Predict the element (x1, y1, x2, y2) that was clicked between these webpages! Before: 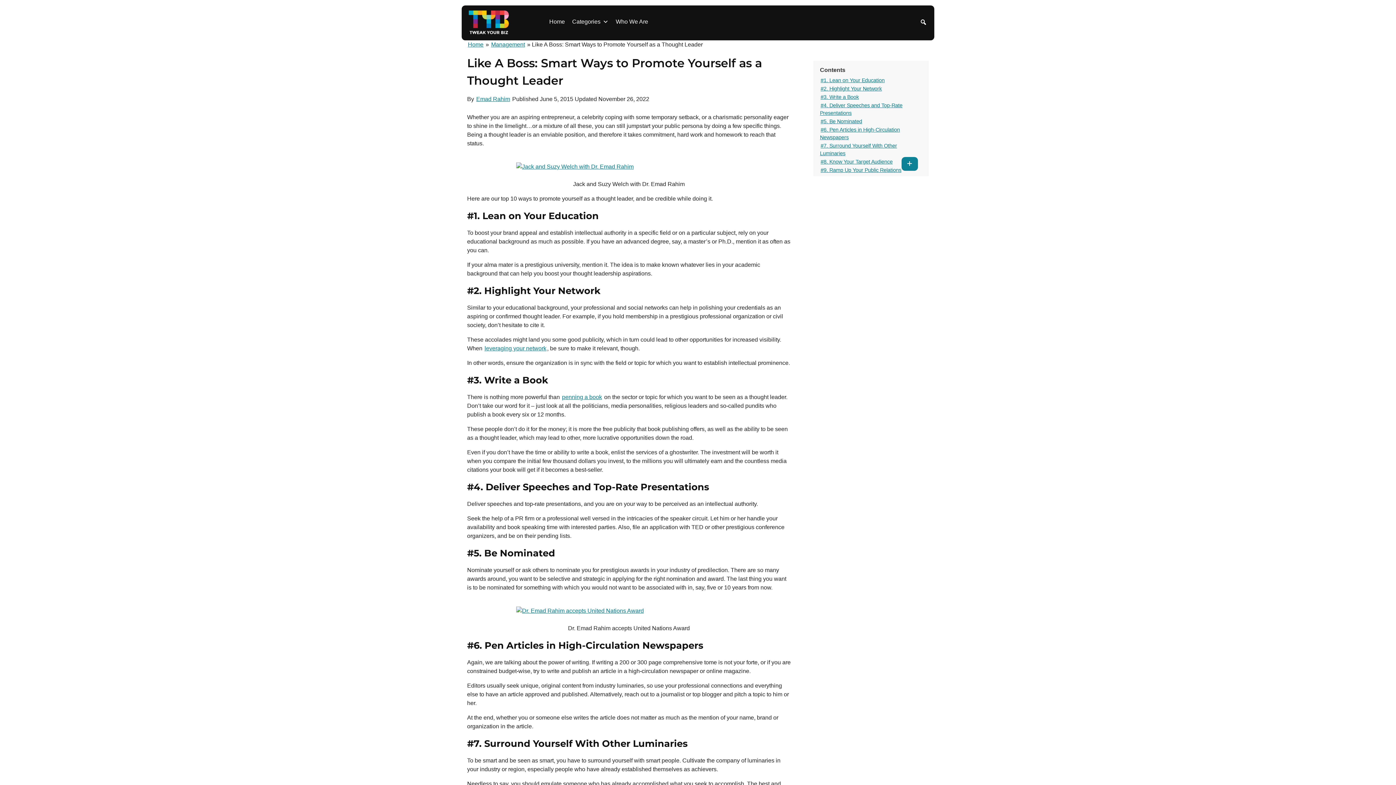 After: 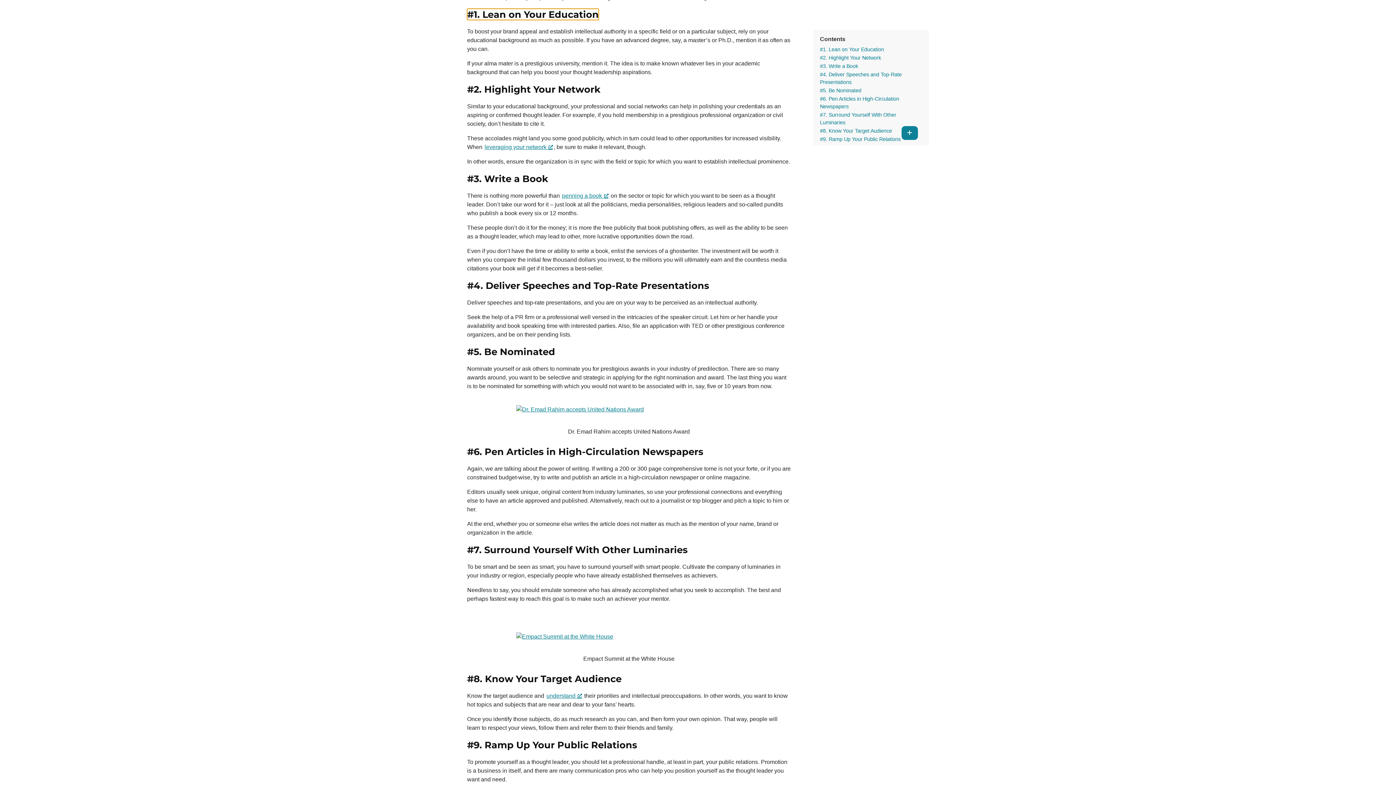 Action: label: #1. Lean on Your Education bbox: (820, 76, 885, 83)